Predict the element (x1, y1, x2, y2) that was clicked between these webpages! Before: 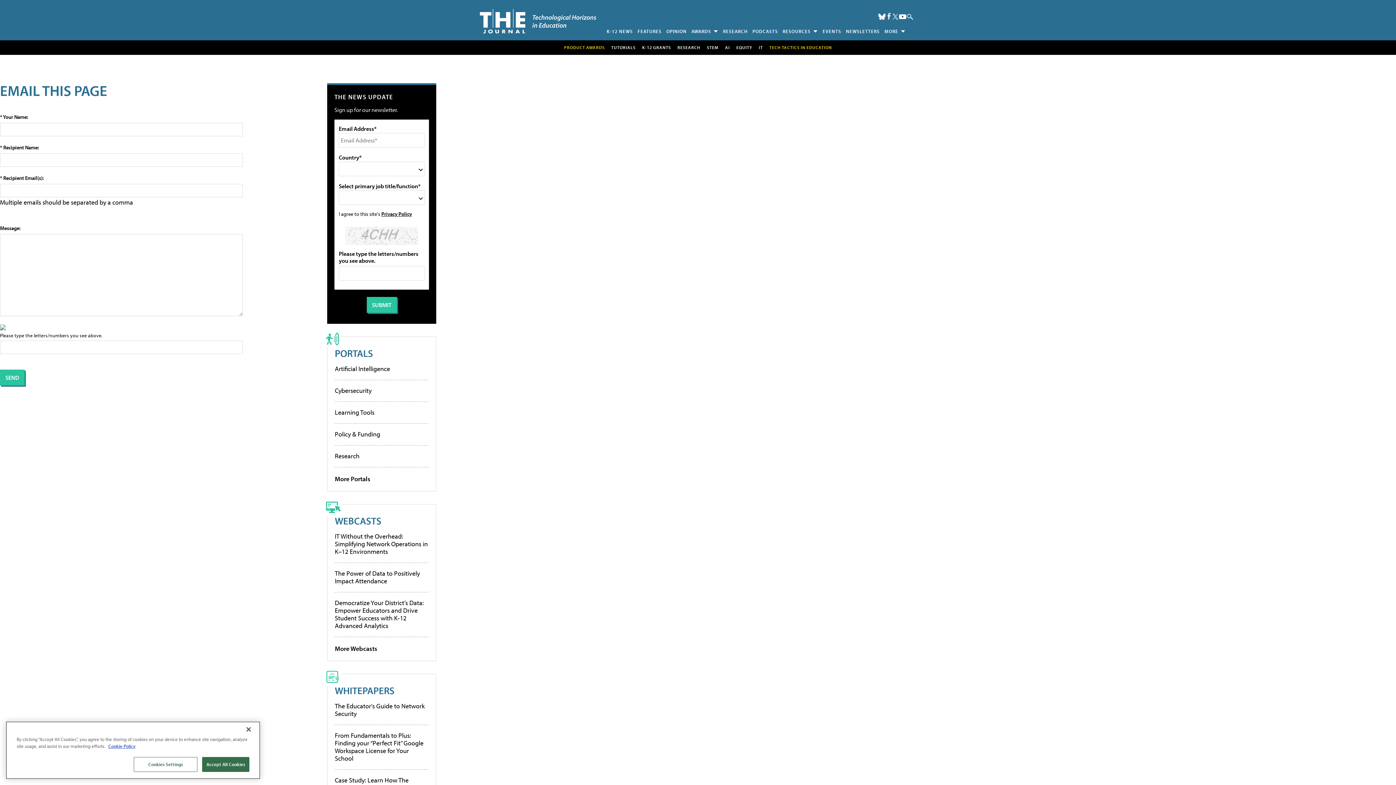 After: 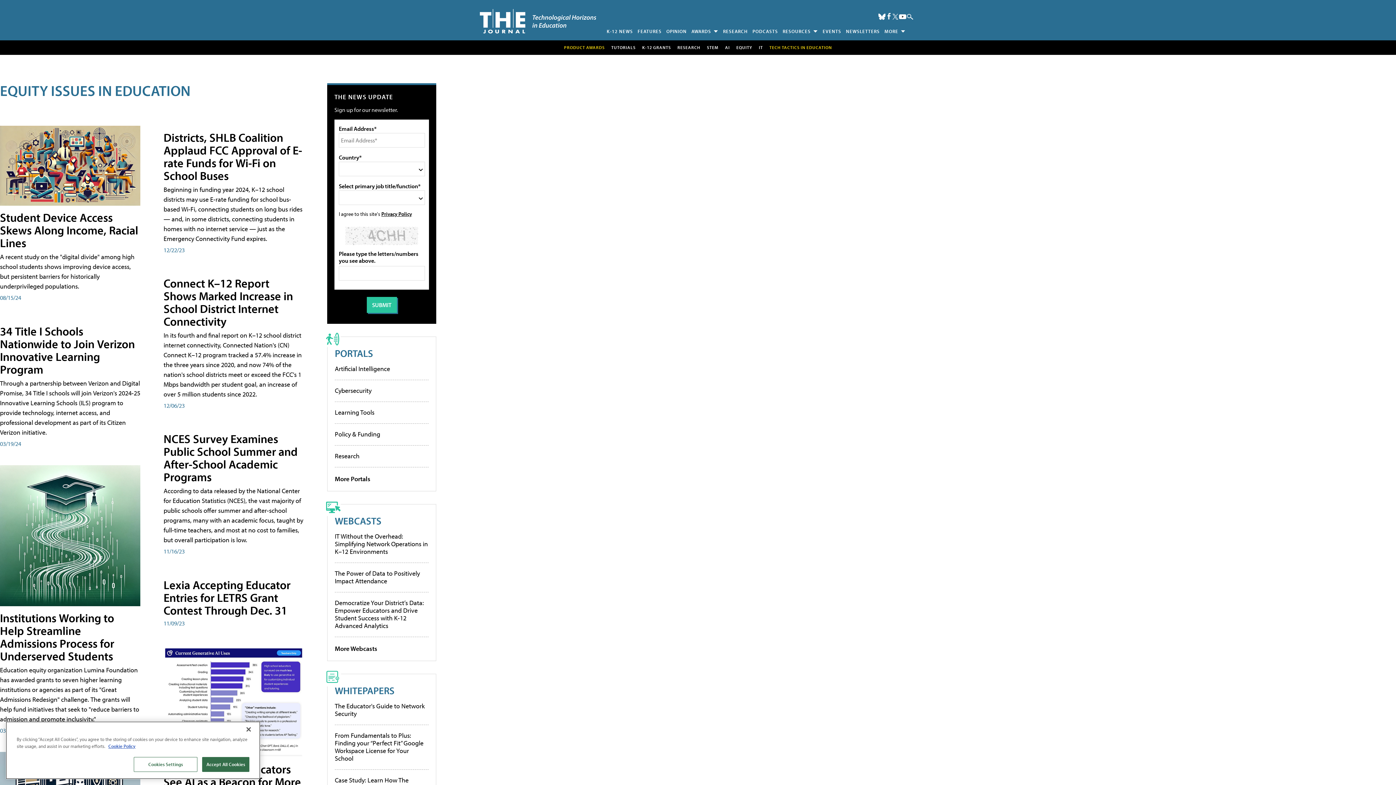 Action: label: EQUITY bbox: (736, 44, 752, 50)